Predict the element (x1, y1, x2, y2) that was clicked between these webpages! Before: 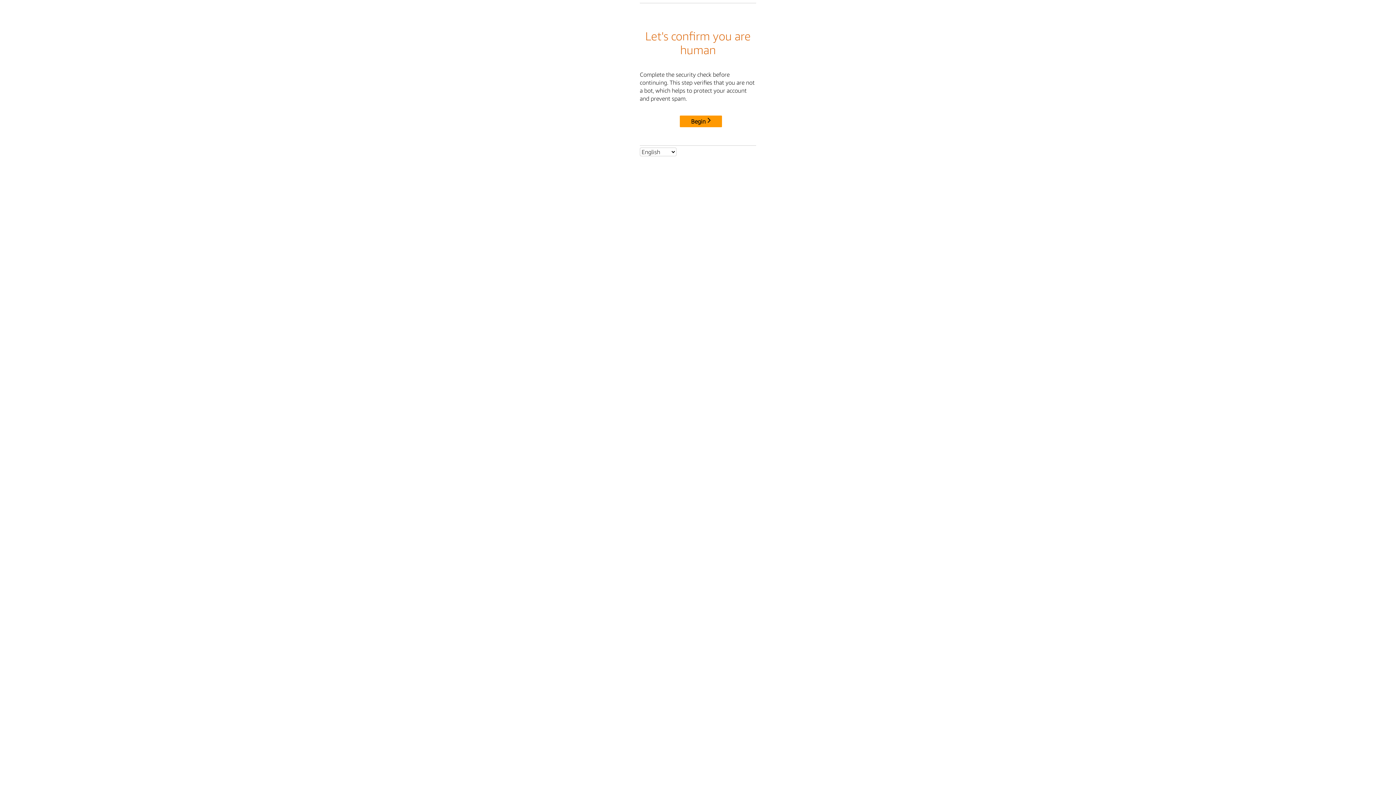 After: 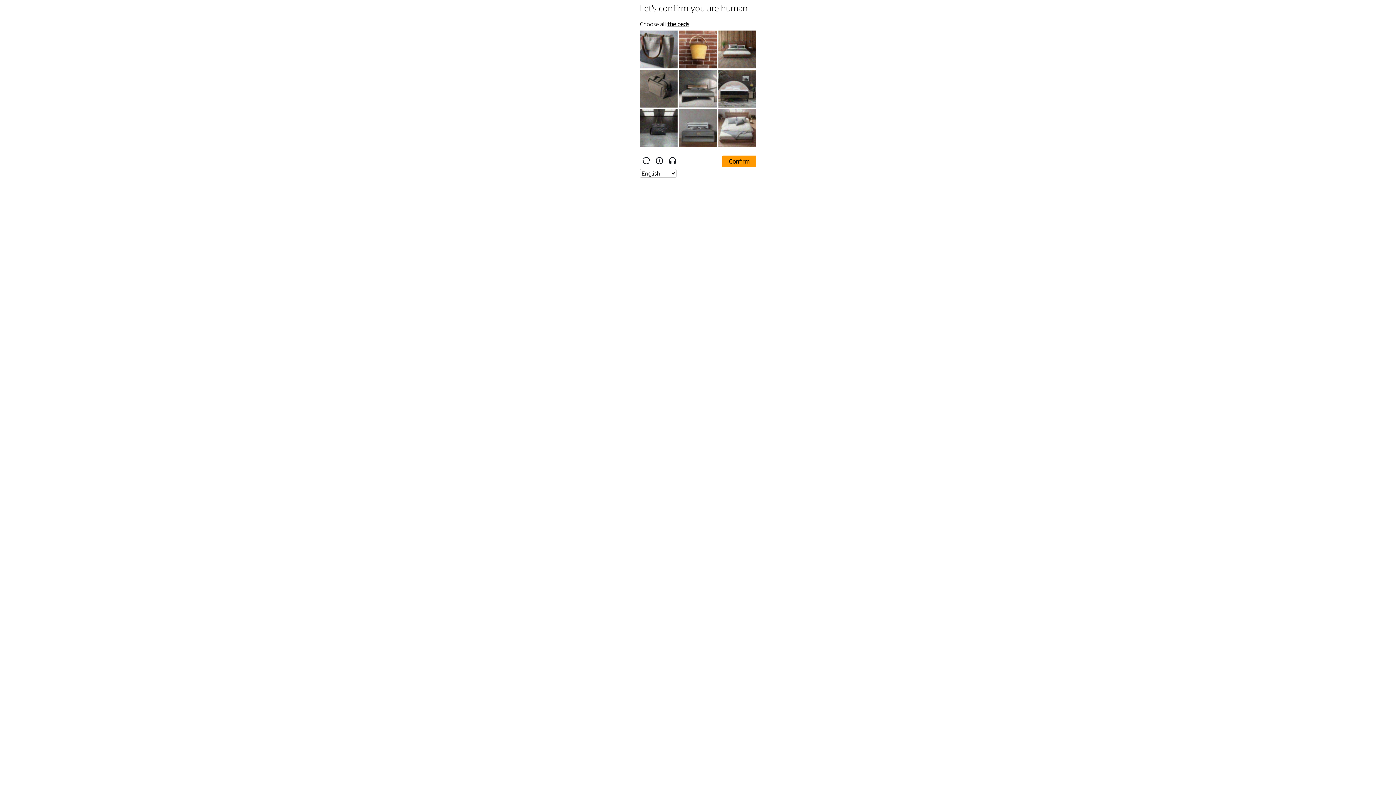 Action: bbox: (680, 115, 722, 127) label: Begin